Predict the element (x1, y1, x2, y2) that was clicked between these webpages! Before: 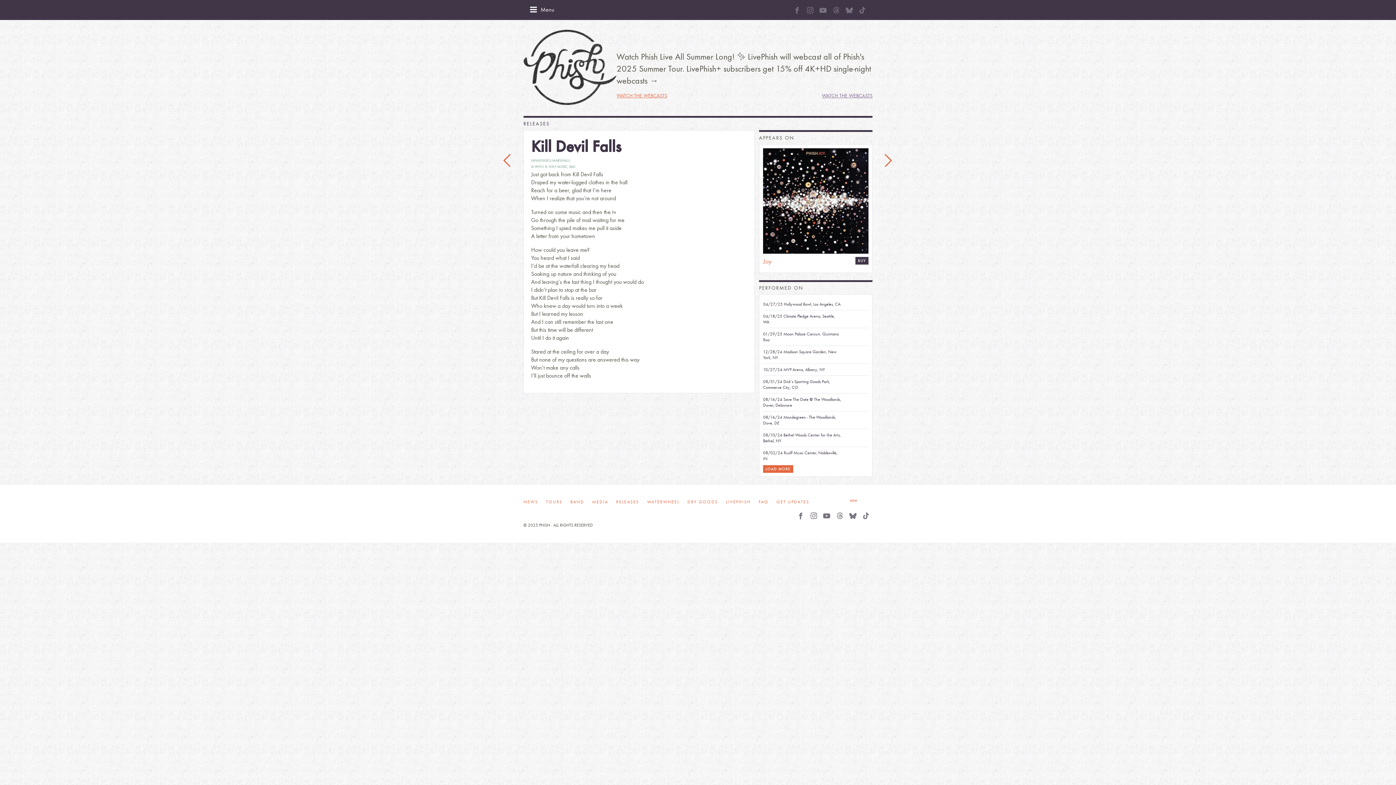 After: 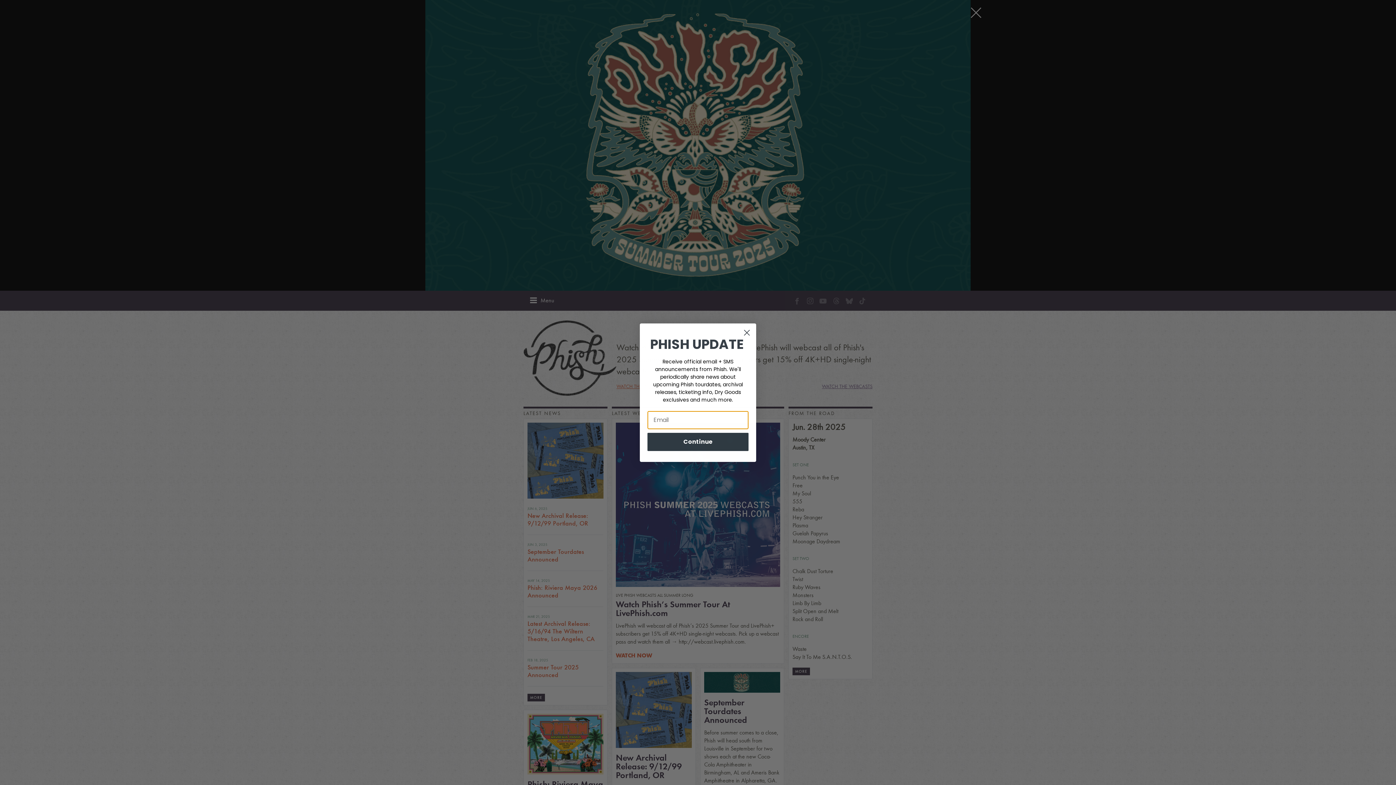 Action: bbox: (523, 29, 616, 105) label: Phish